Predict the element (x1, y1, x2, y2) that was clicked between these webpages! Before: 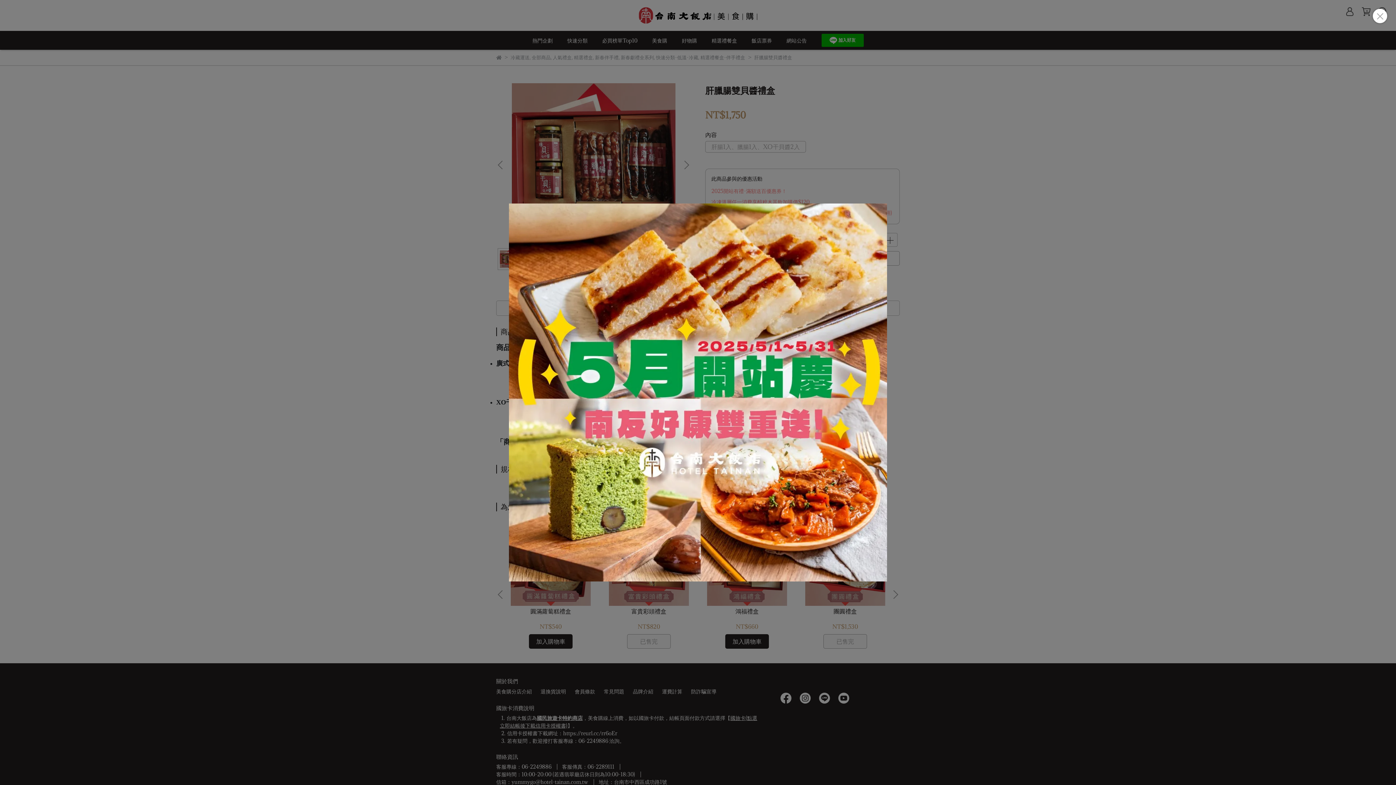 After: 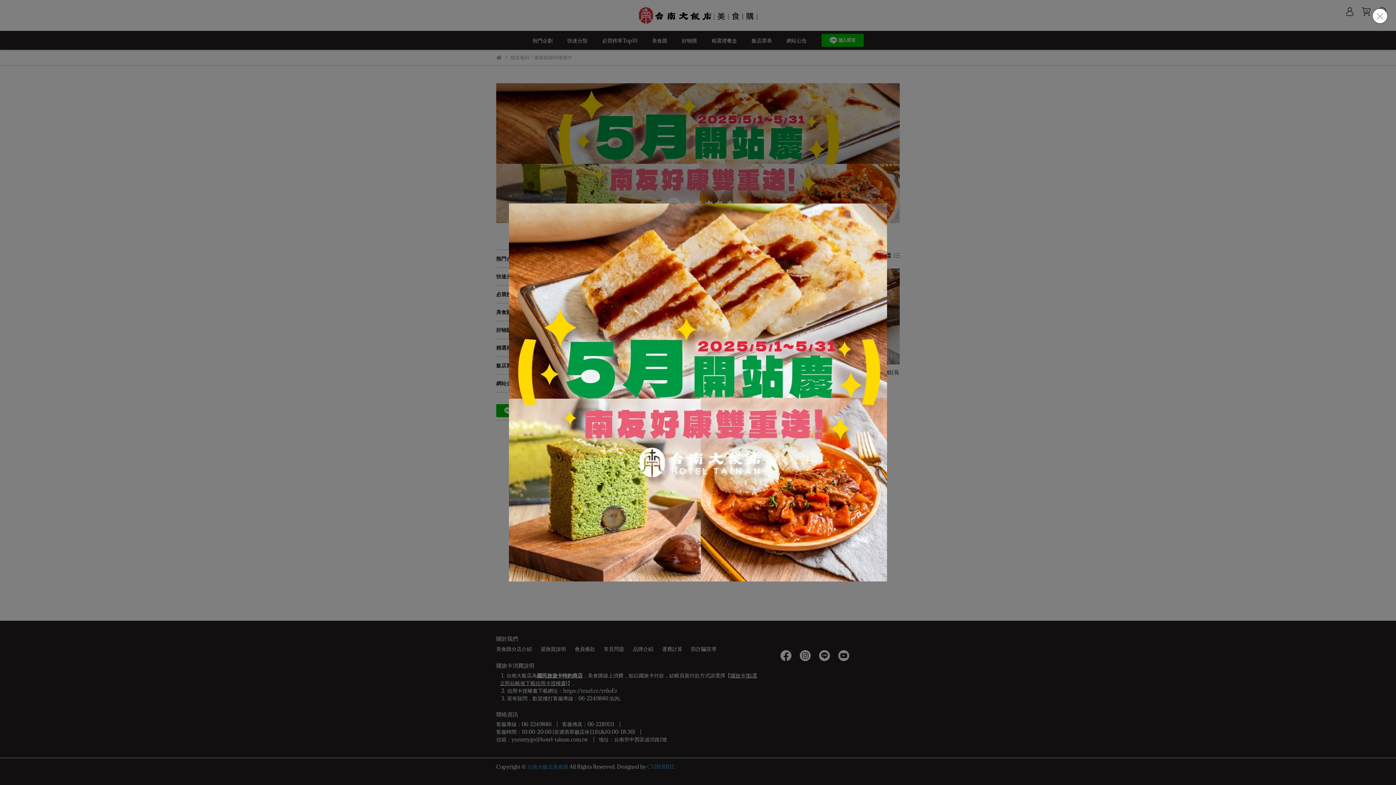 Action: bbox: (509, 203, 887, 581)